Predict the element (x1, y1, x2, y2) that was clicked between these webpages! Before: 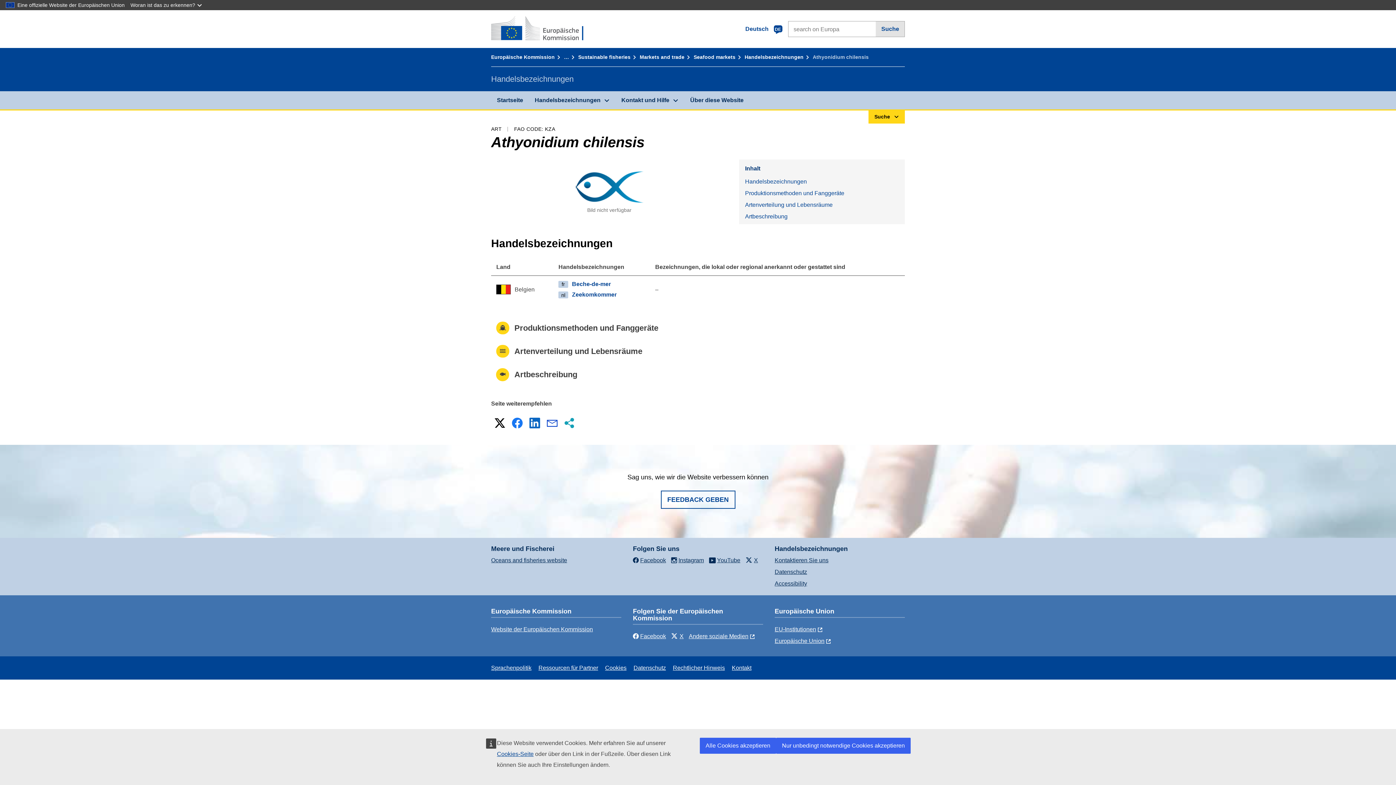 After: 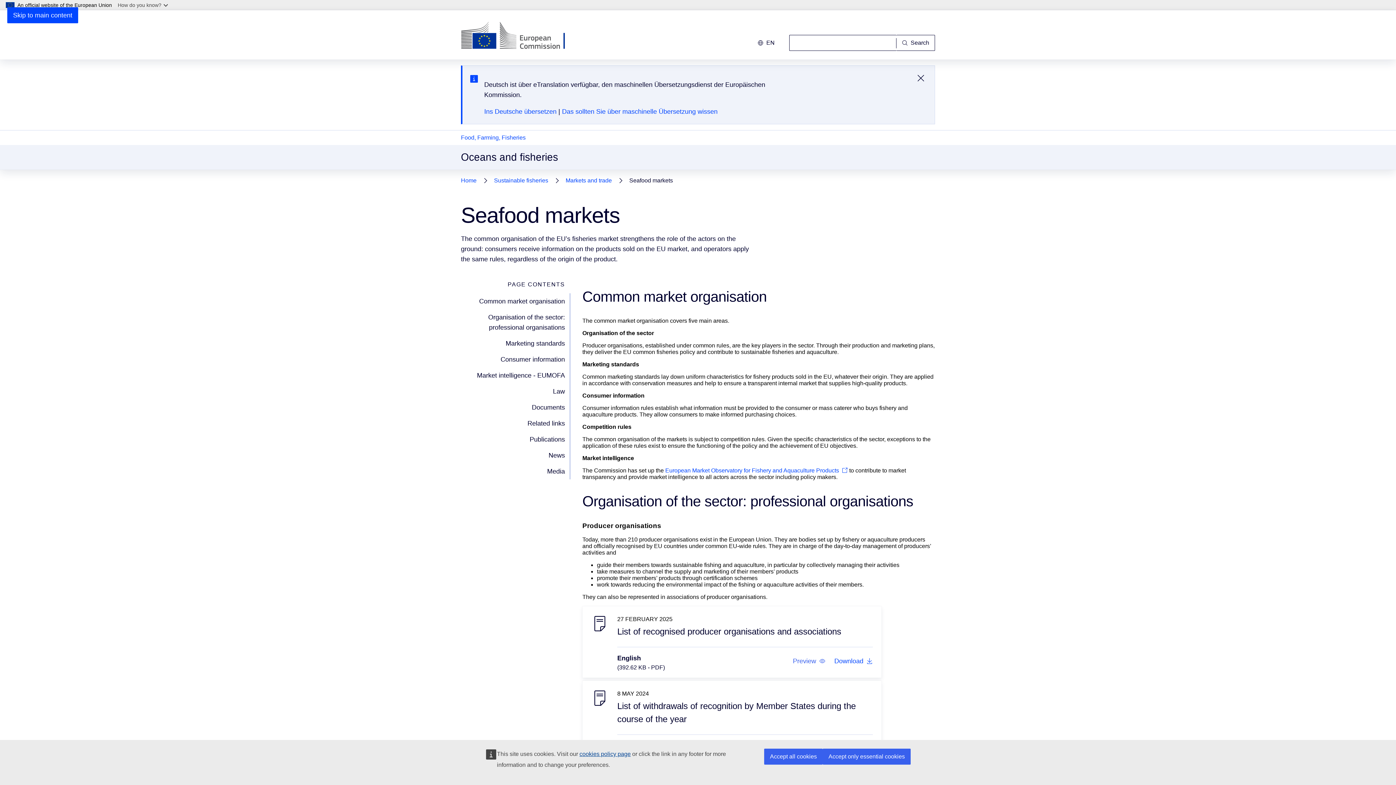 Action: bbox: (693, 54, 742, 60) label: Seafood markets